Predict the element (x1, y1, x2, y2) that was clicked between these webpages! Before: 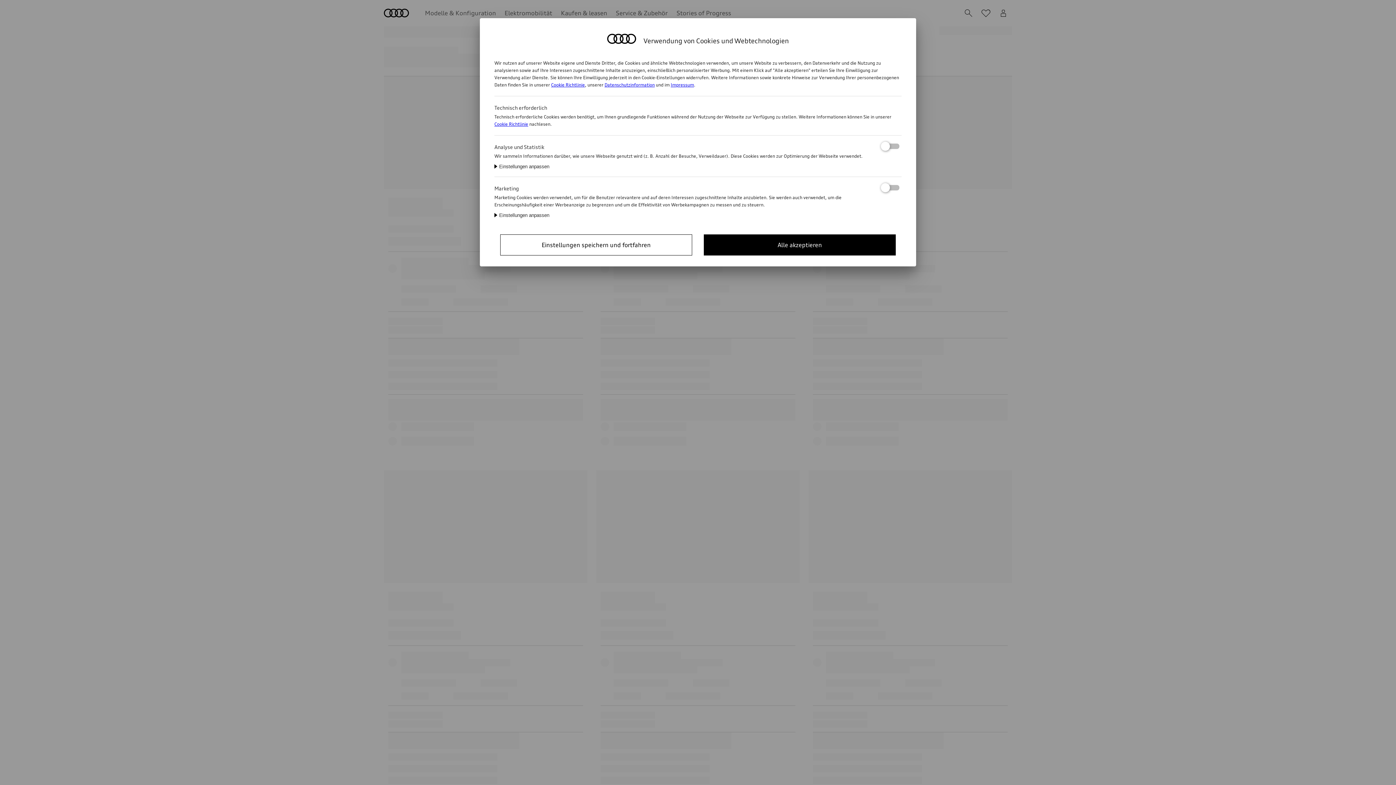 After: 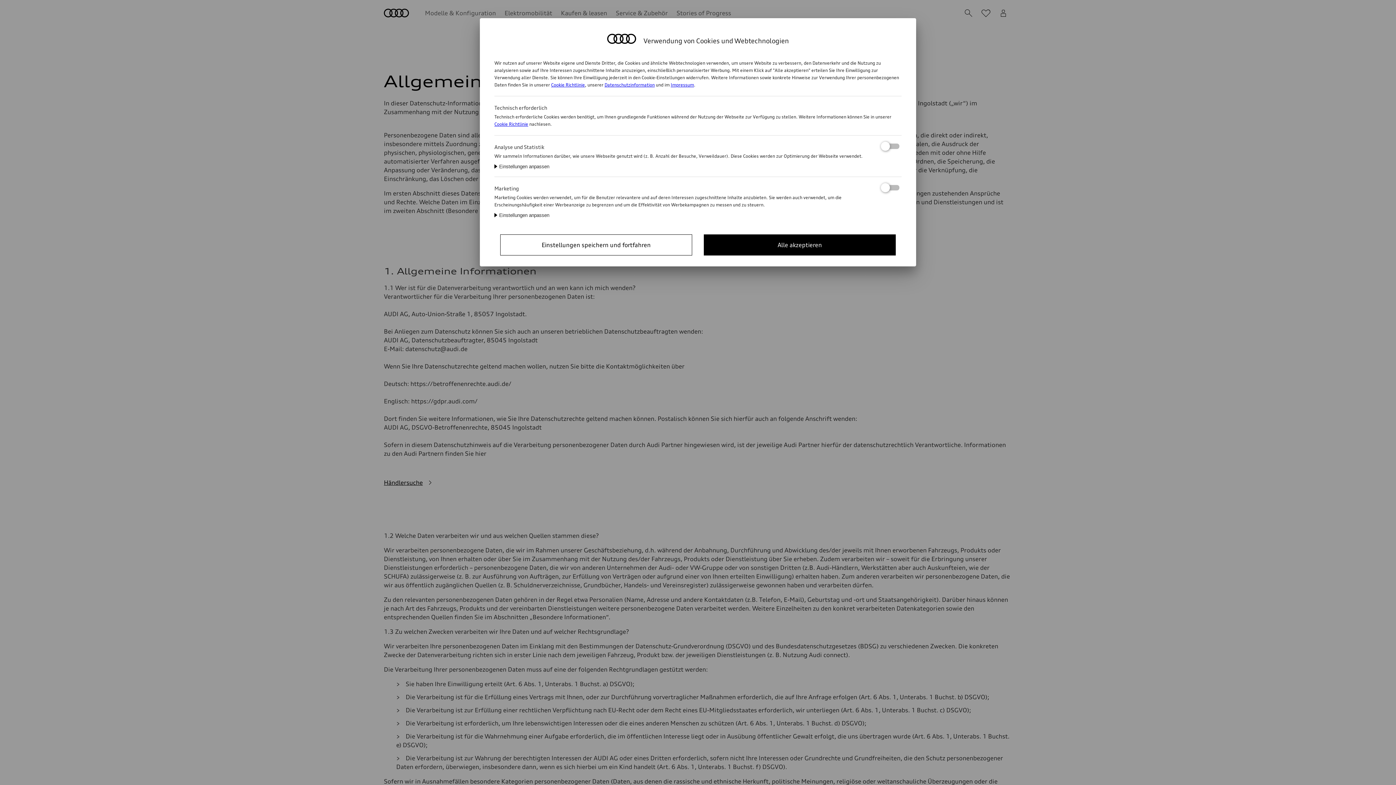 Action: bbox: (604, 82, 654, 87) label: Datenschutzinformation